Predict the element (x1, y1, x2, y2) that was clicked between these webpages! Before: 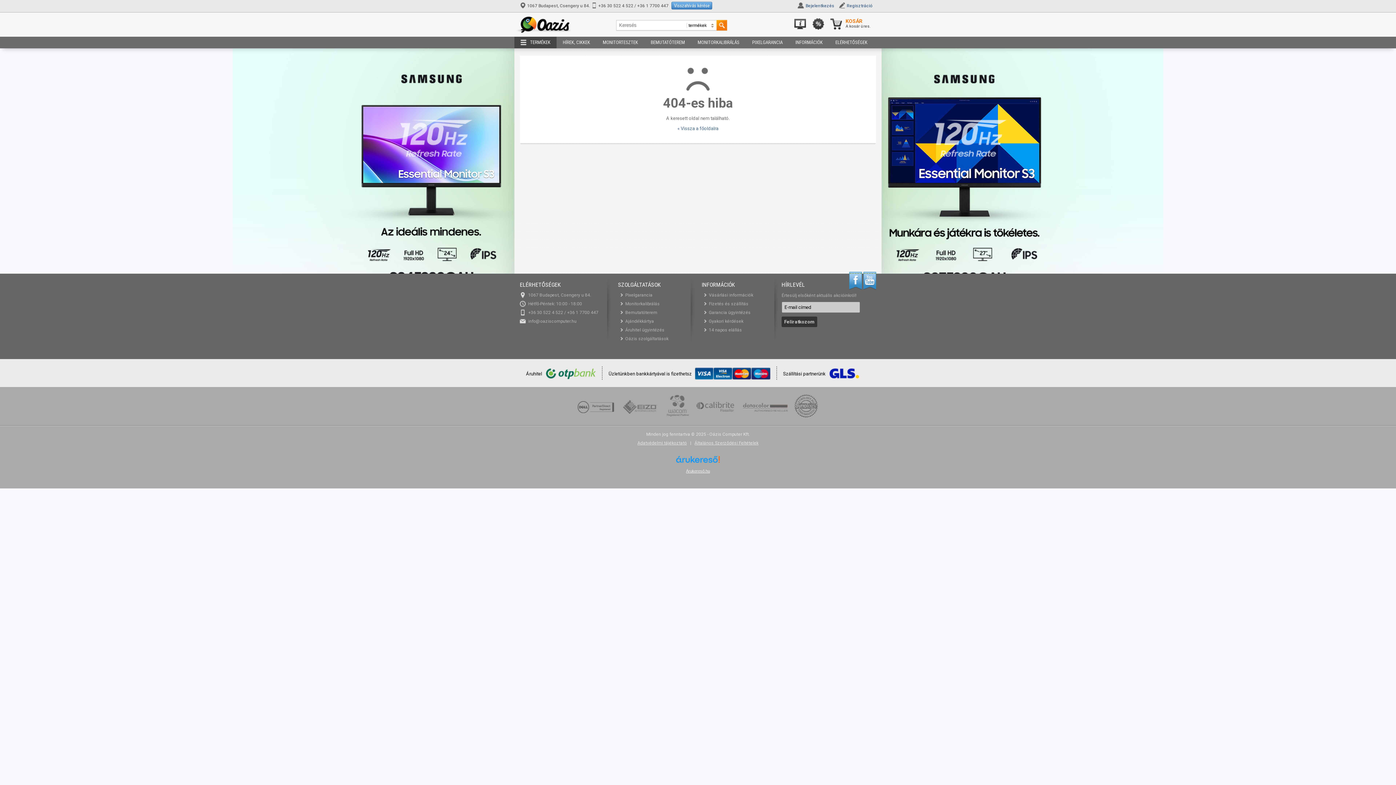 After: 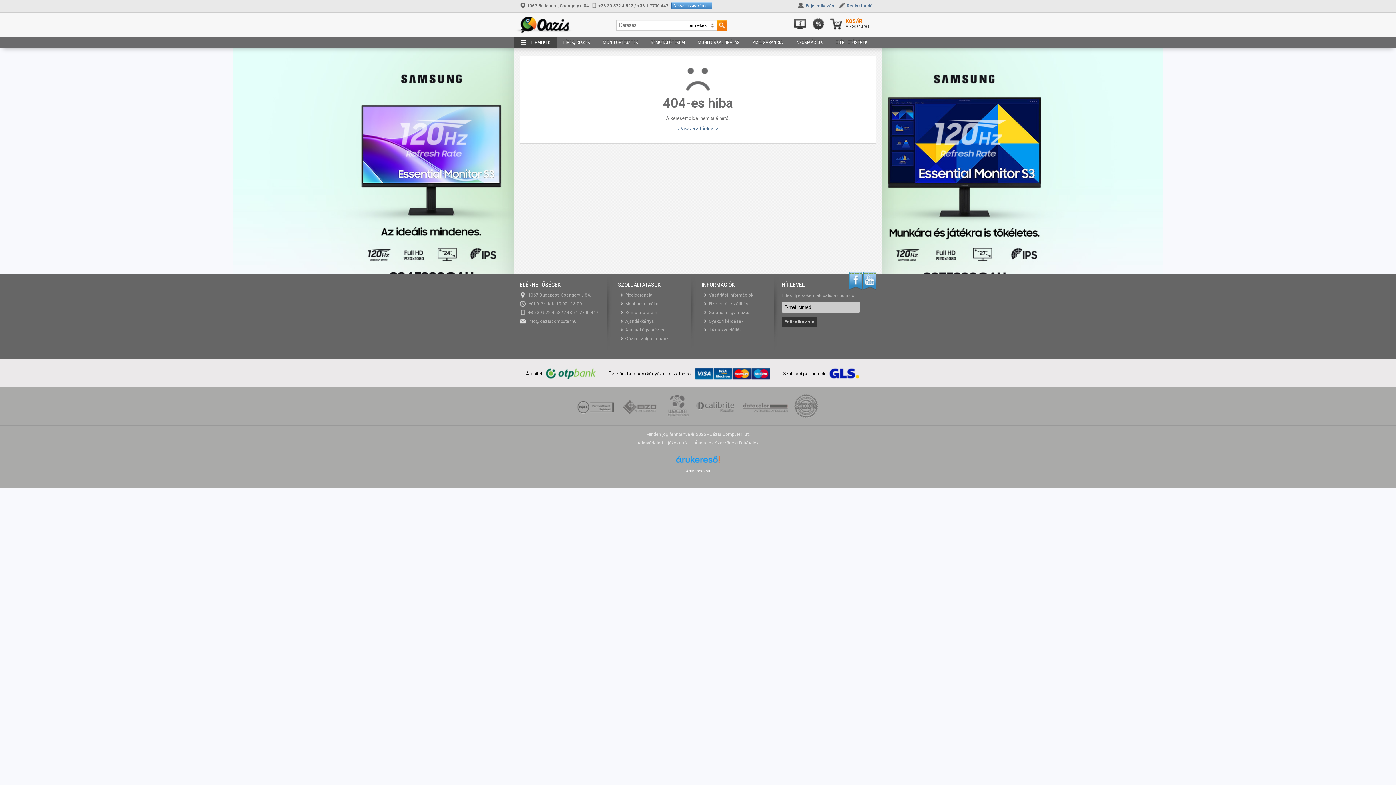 Action: bbox: (863, 284, 876, 291)